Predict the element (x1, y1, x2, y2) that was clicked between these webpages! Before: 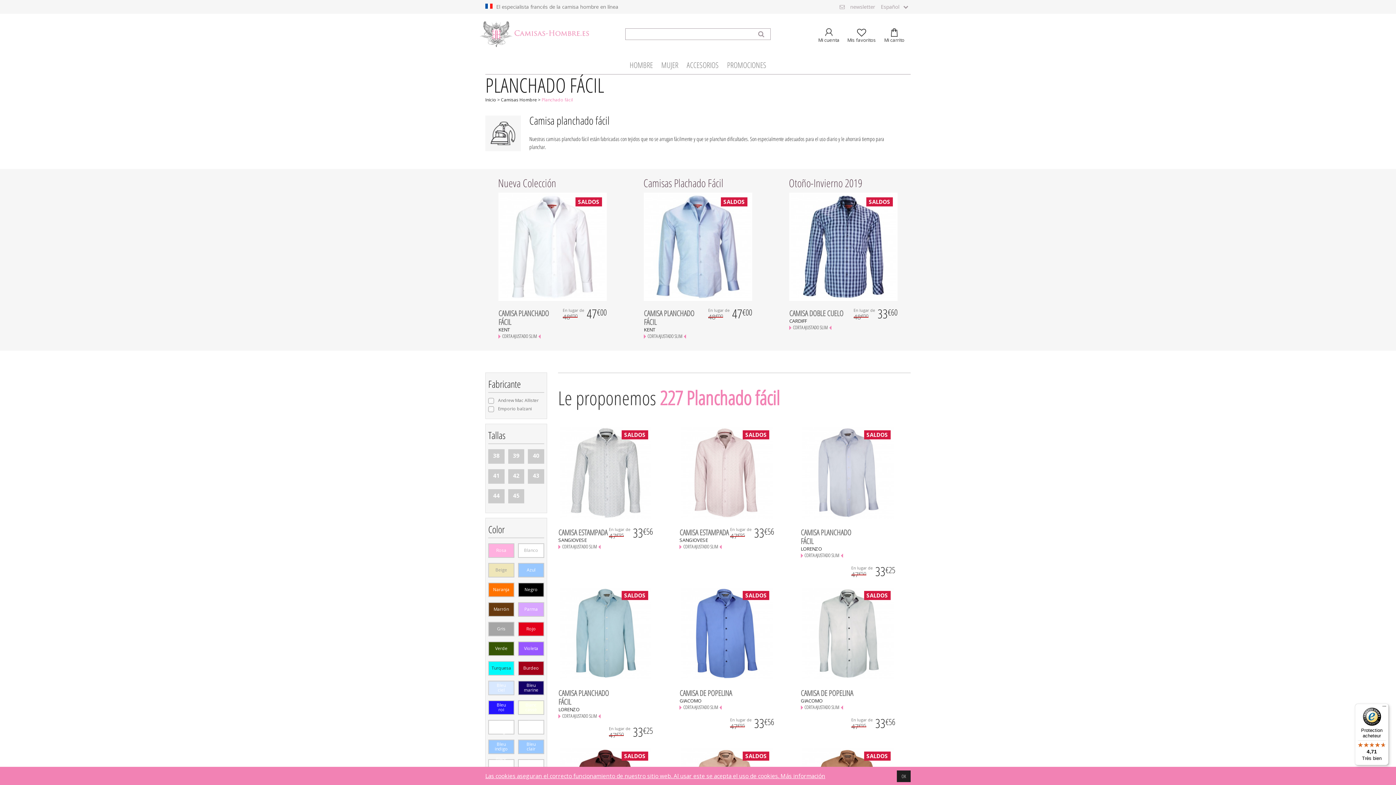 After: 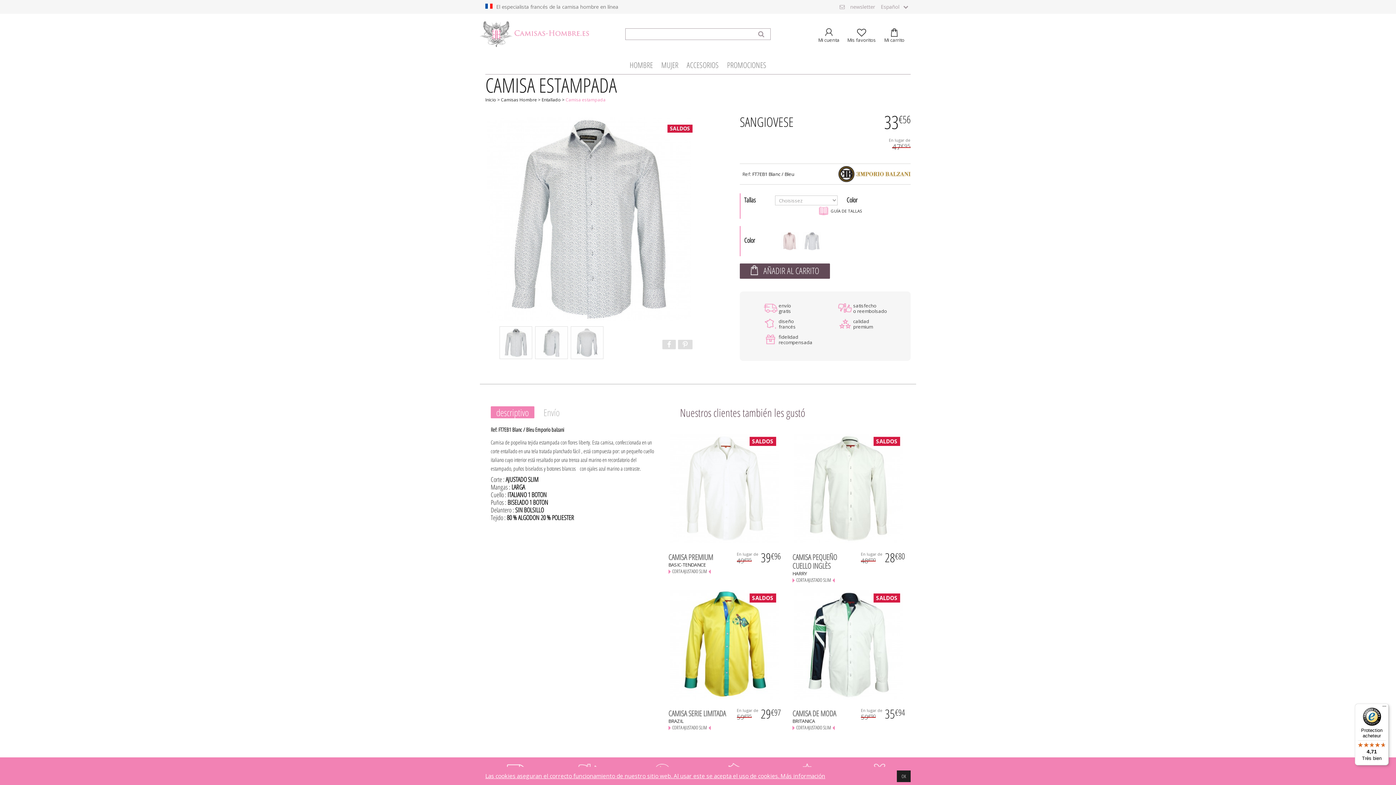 Action: label: SALDOS
CAMISA ESTAMPADA

SANGIOVESE

CORTA AJUSTADO SLIM

33€56

En lugar de
47€95 bbox: (558, 425, 653, 520)